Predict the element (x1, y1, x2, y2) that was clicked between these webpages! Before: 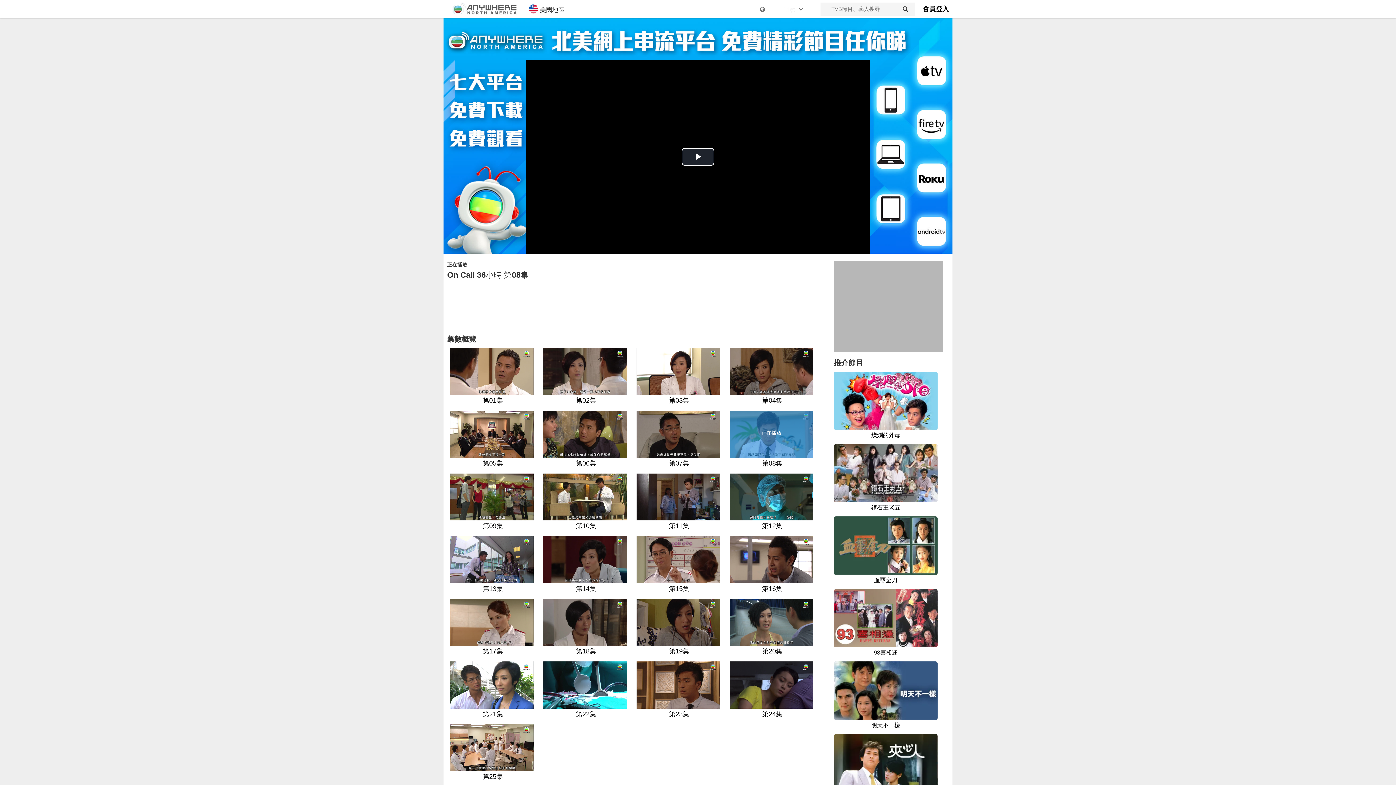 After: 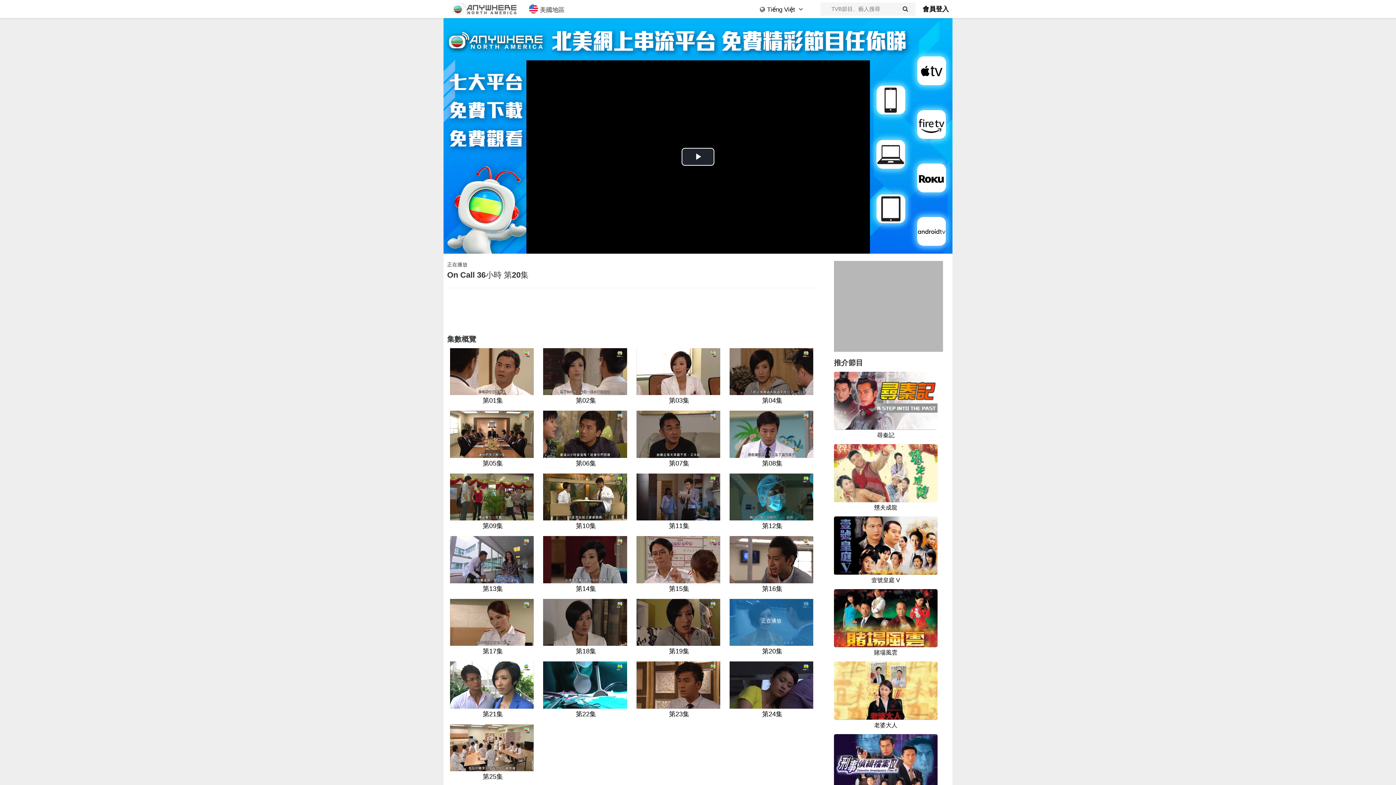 Action: label: 第20集 bbox: (727, 599, 815, 656)